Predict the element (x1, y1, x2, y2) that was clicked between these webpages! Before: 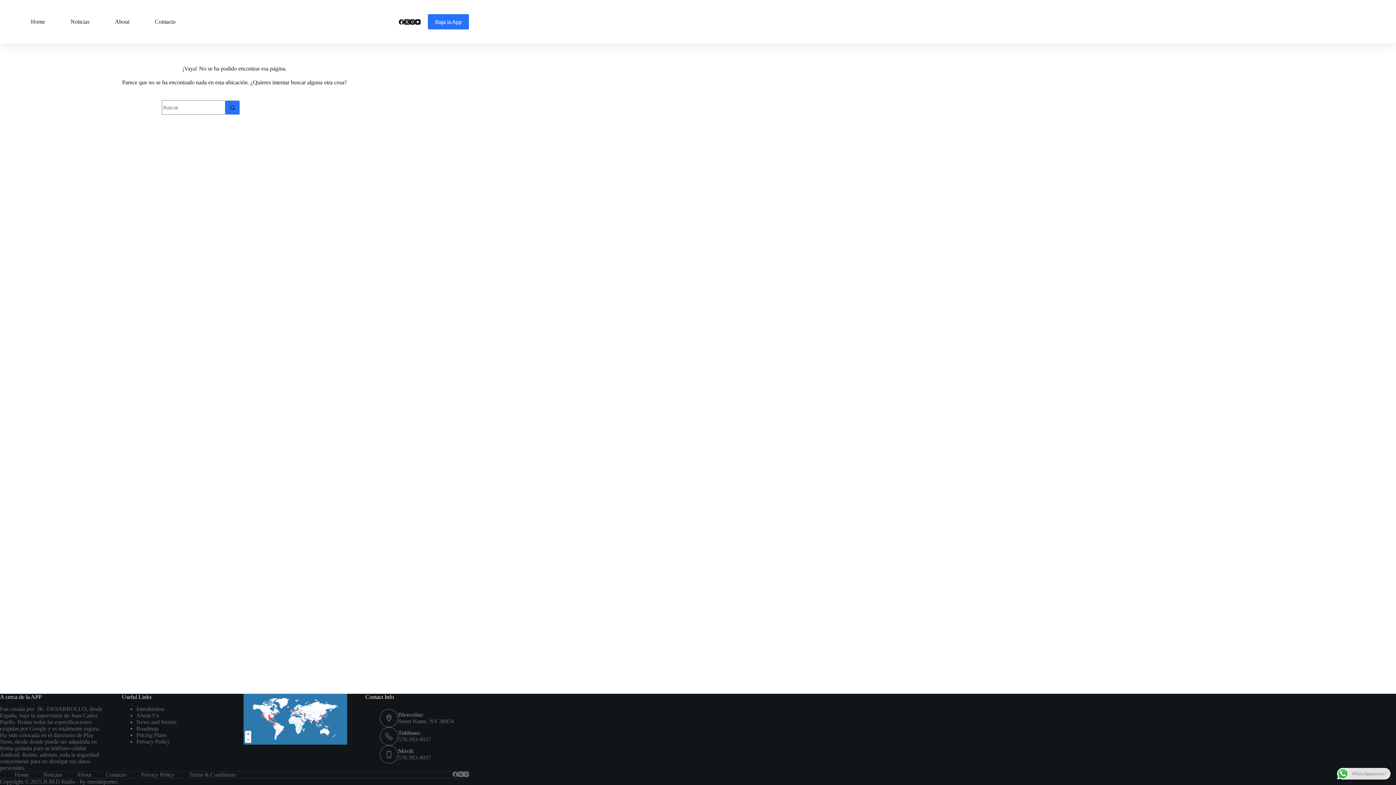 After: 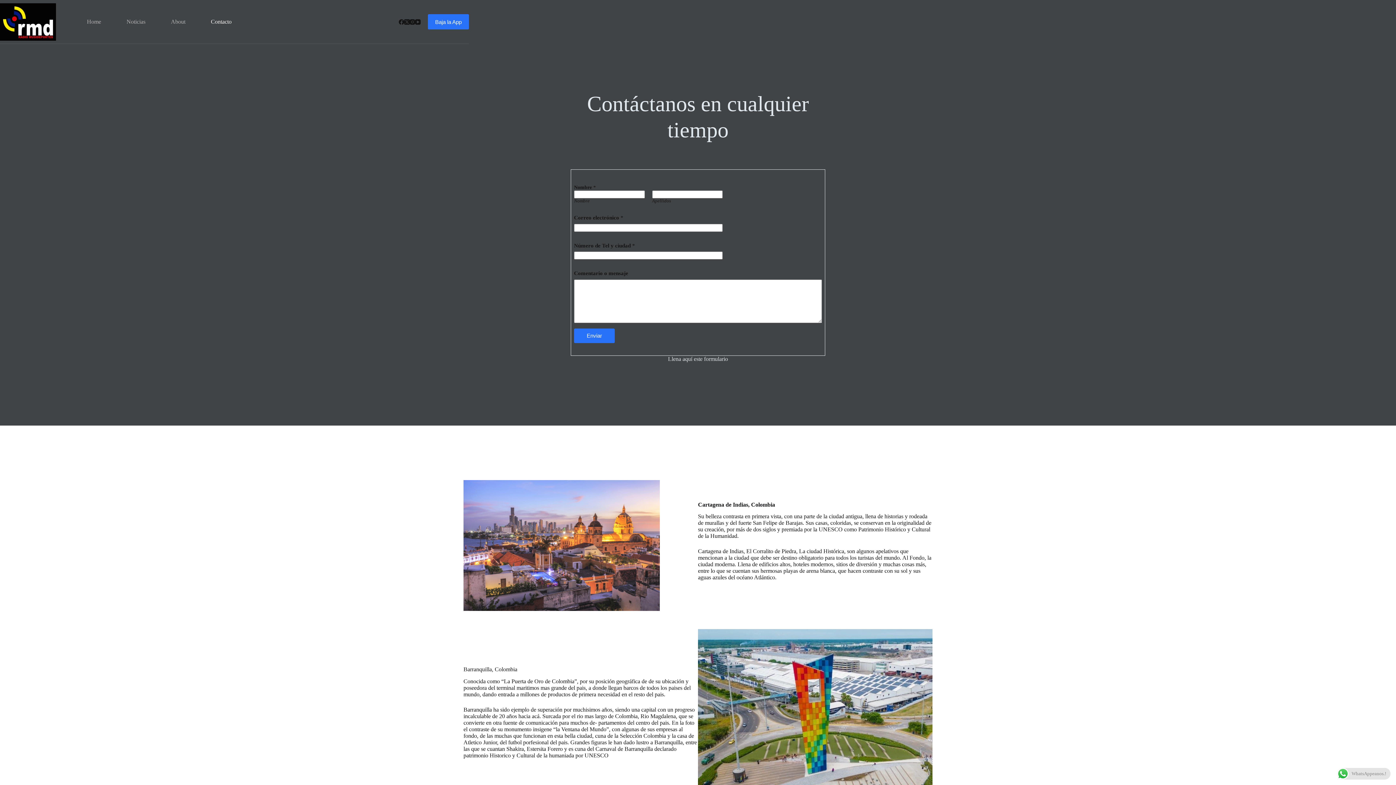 Action: bbox: (98, 772, 133, 778) label: Contacto